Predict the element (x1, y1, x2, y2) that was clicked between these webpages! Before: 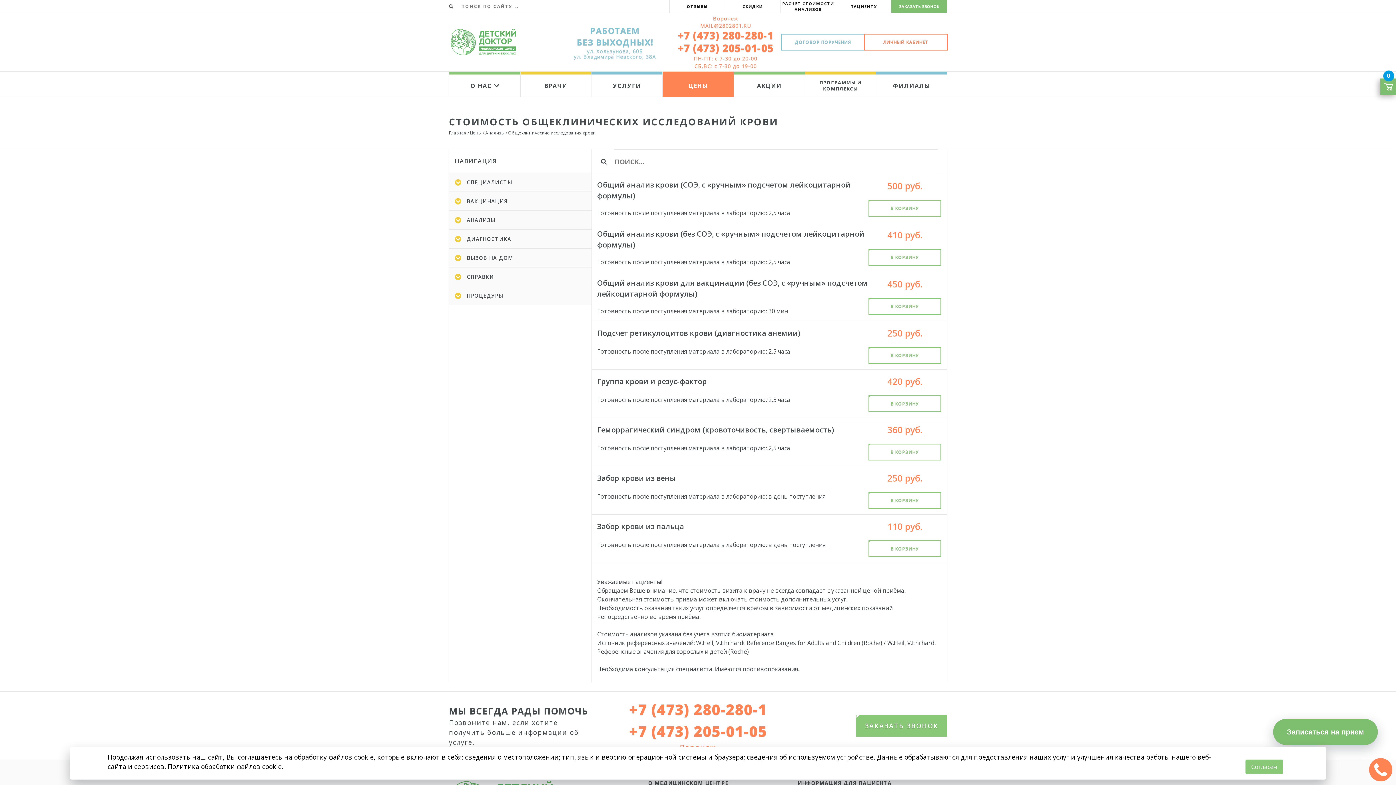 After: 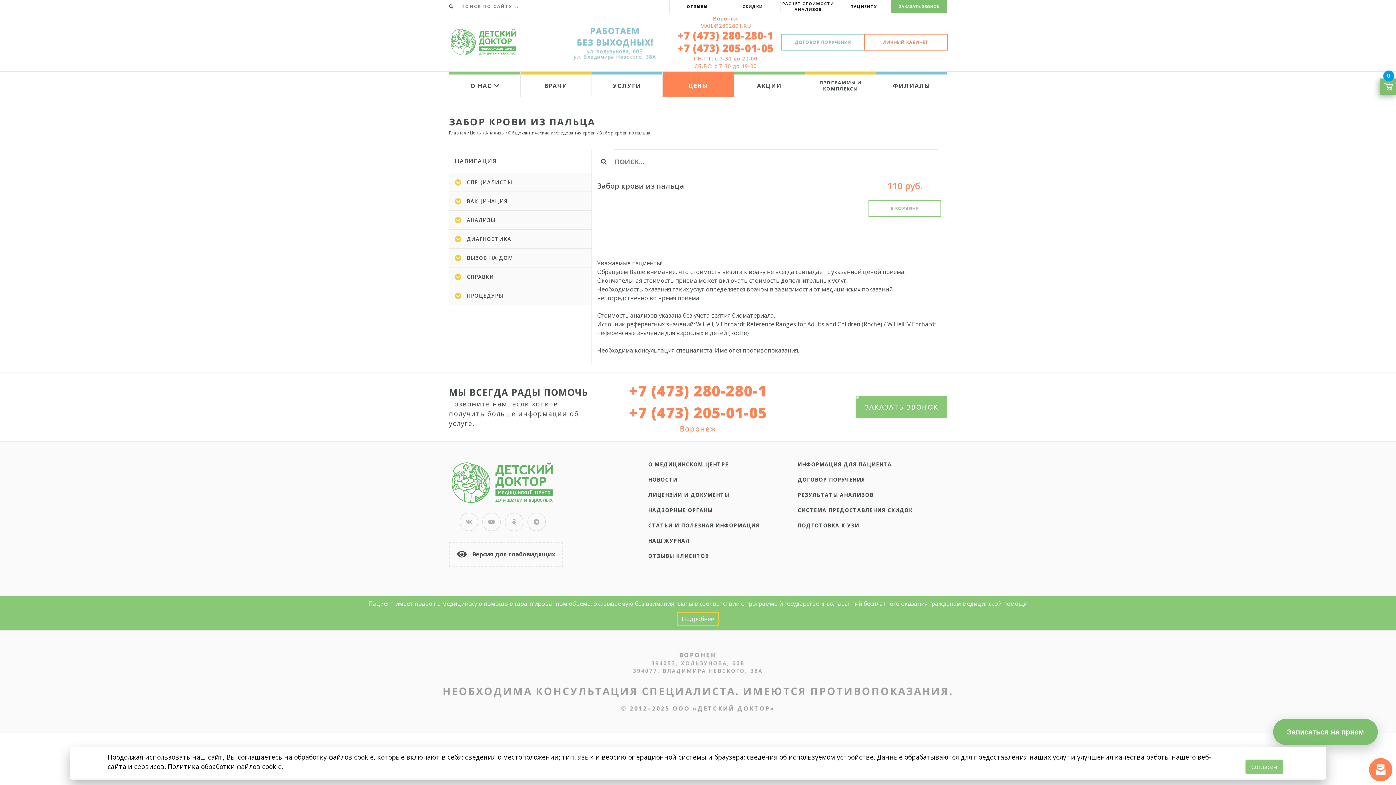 Action: label: Забор крови из пальца bbox: (597, 521, 825, 532)